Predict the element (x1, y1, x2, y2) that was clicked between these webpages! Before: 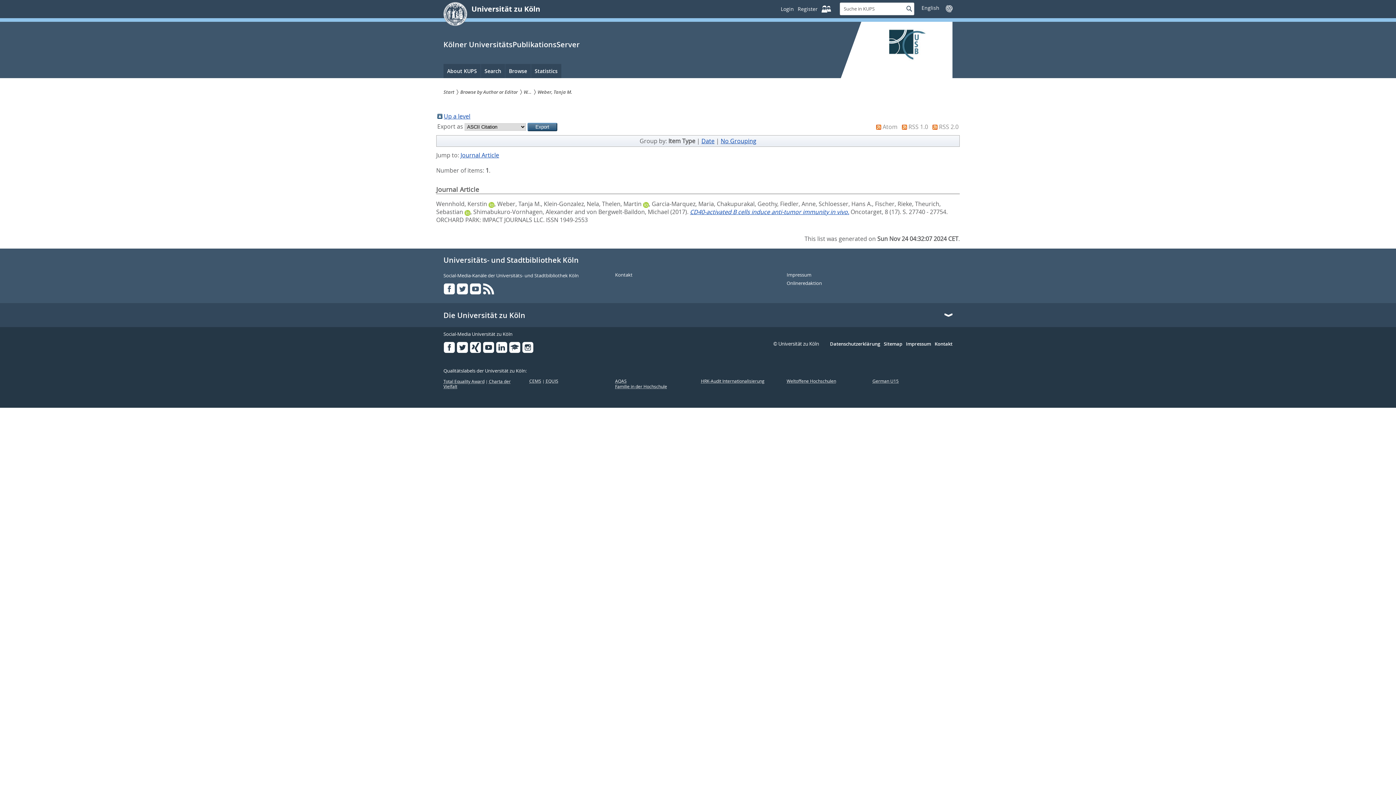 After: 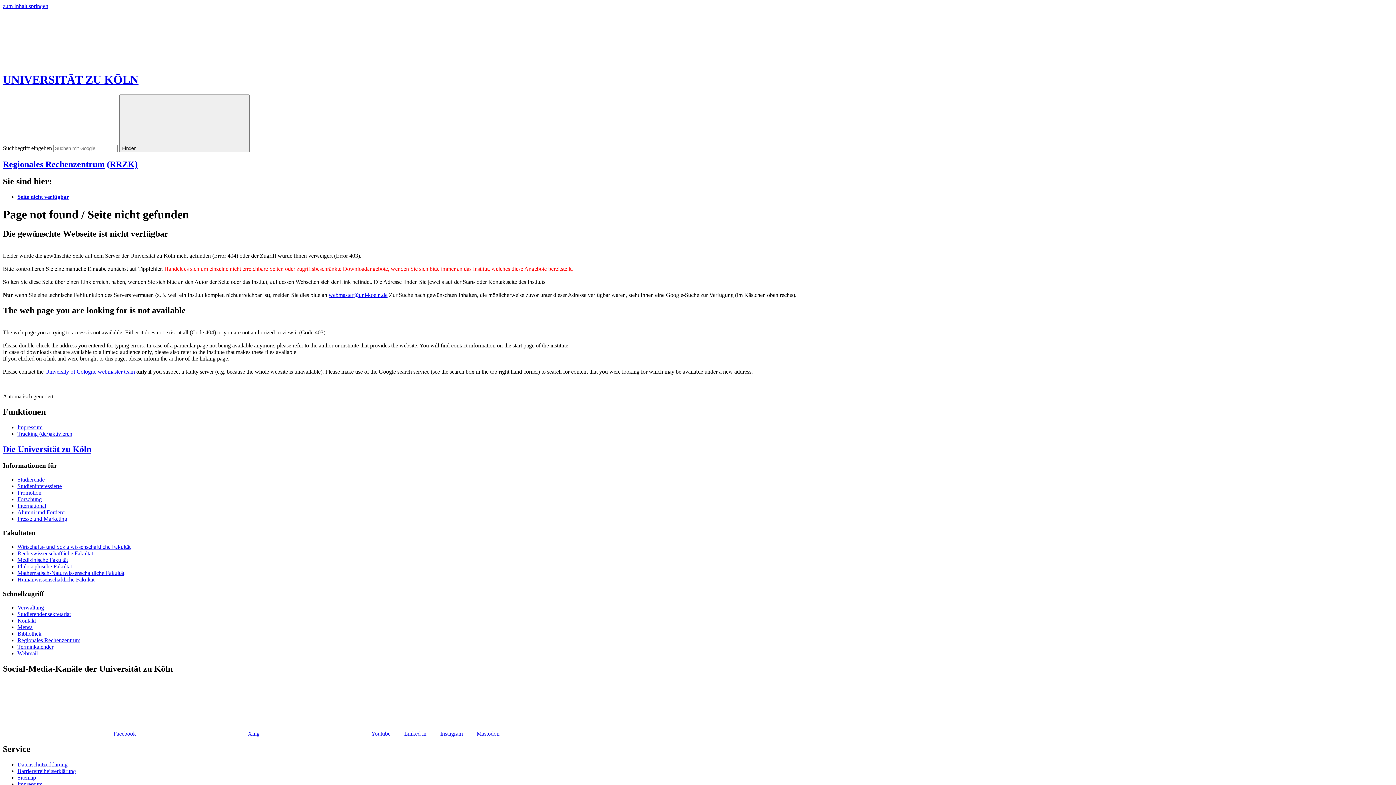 Action: label: Sitemap bbox: (884, 341, 902, 347)